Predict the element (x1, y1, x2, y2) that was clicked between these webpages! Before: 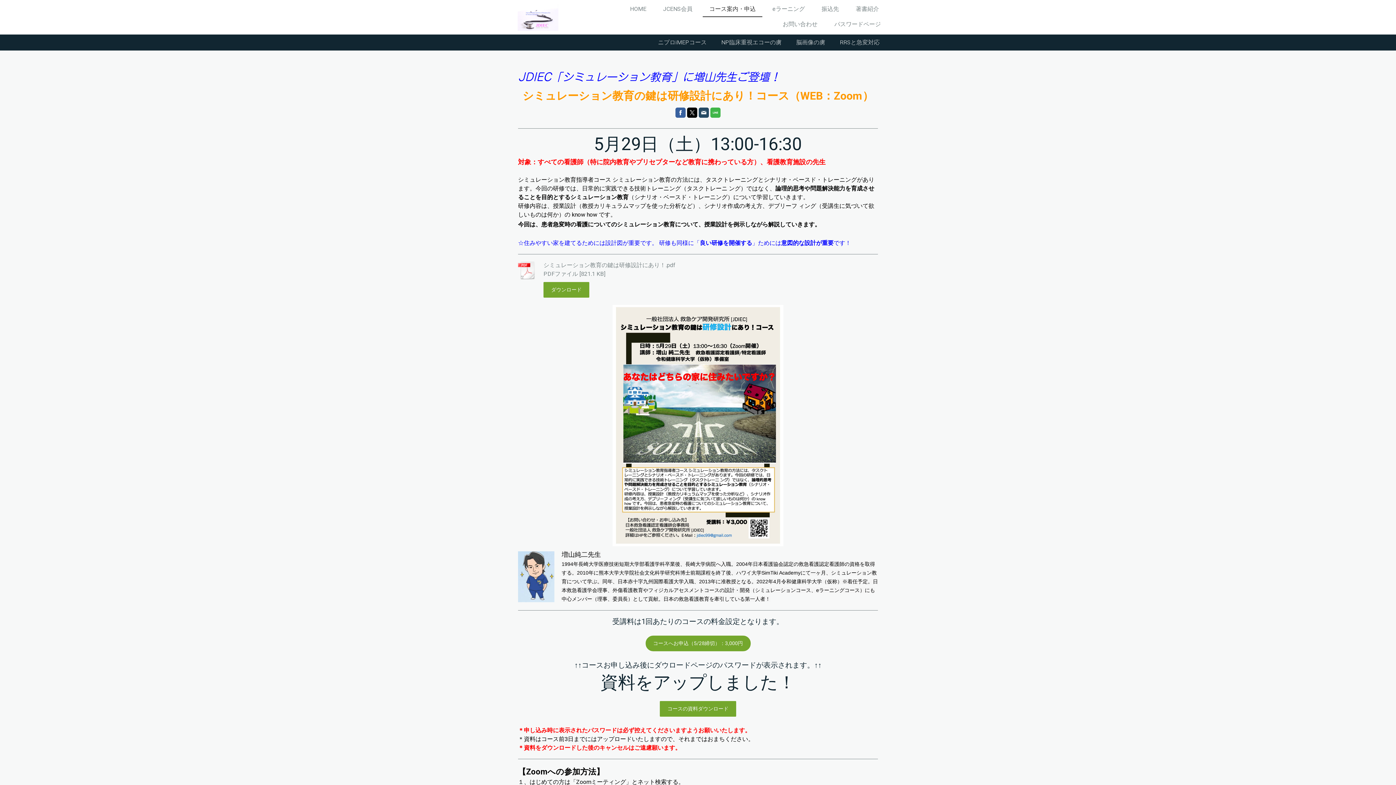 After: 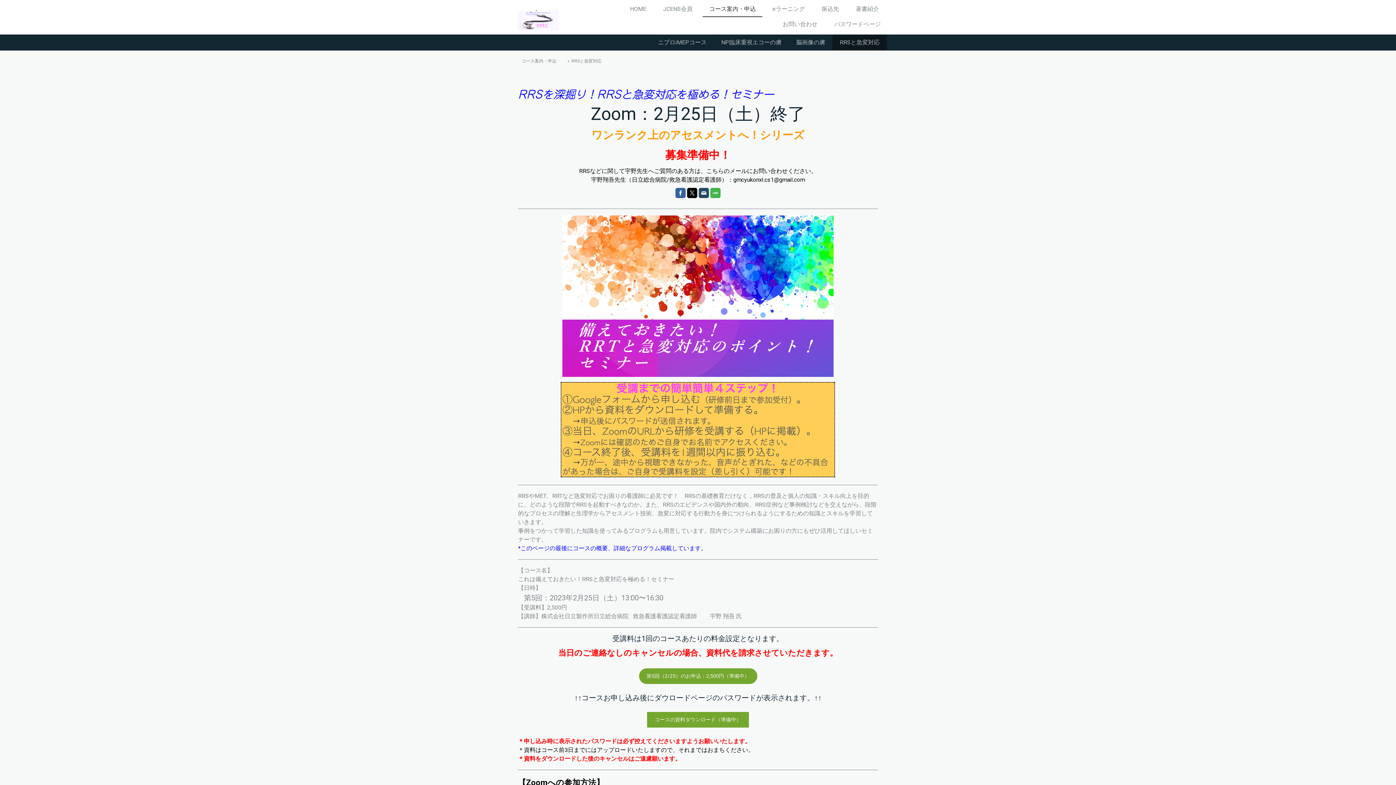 Action: label: RRSと急変対応 bbox: (832, 34, 887, 50)